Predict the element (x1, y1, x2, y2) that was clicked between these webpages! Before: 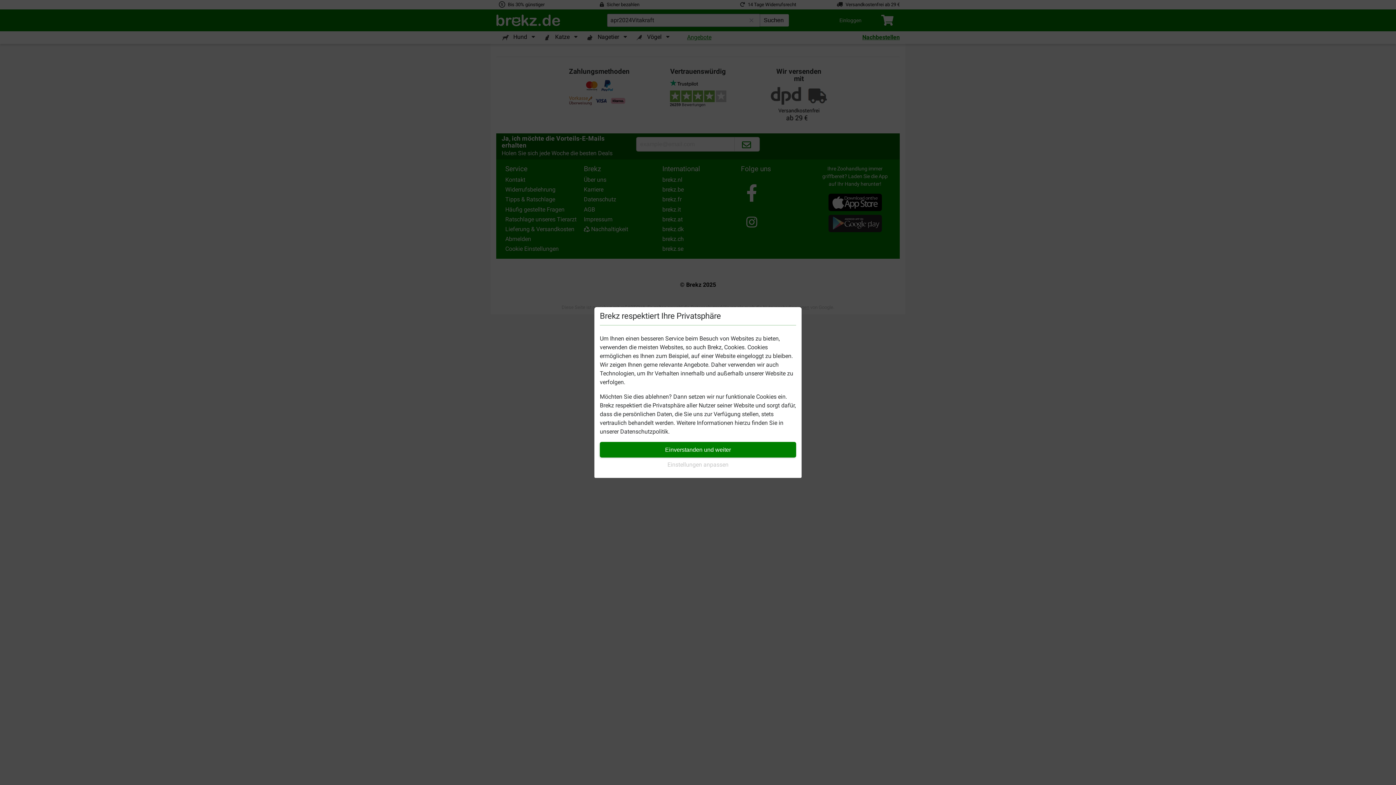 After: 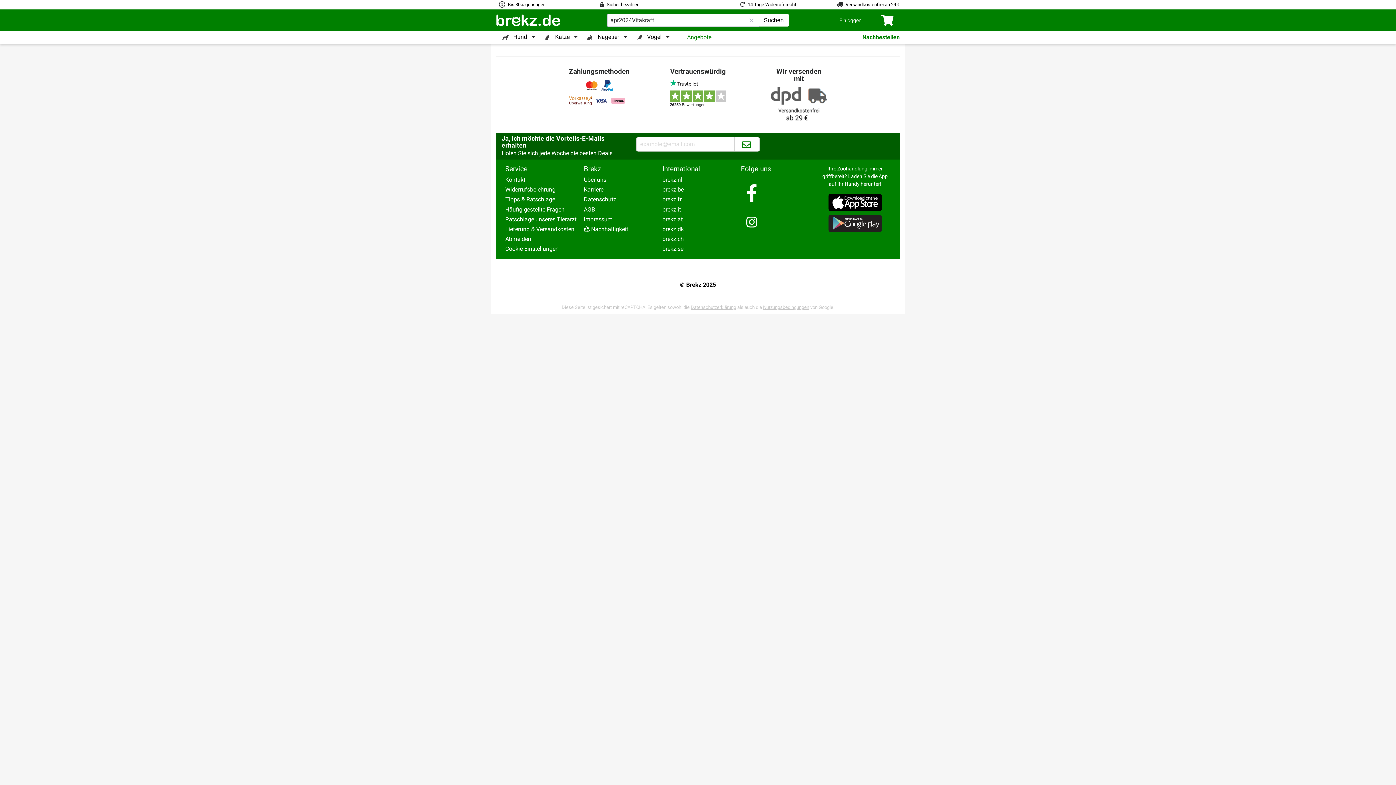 Action: label: Einverstanden und weiter bbox: (600, 442, 796, 457)